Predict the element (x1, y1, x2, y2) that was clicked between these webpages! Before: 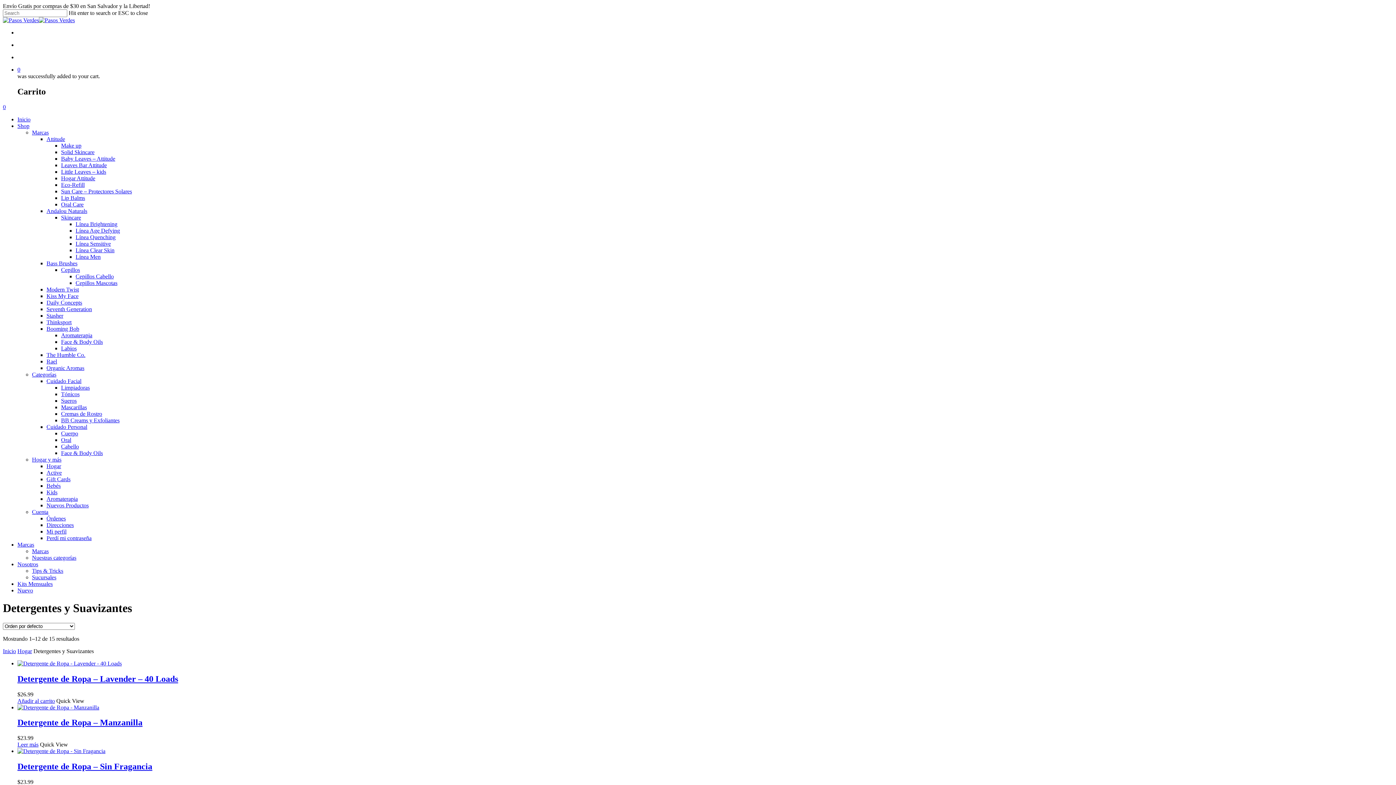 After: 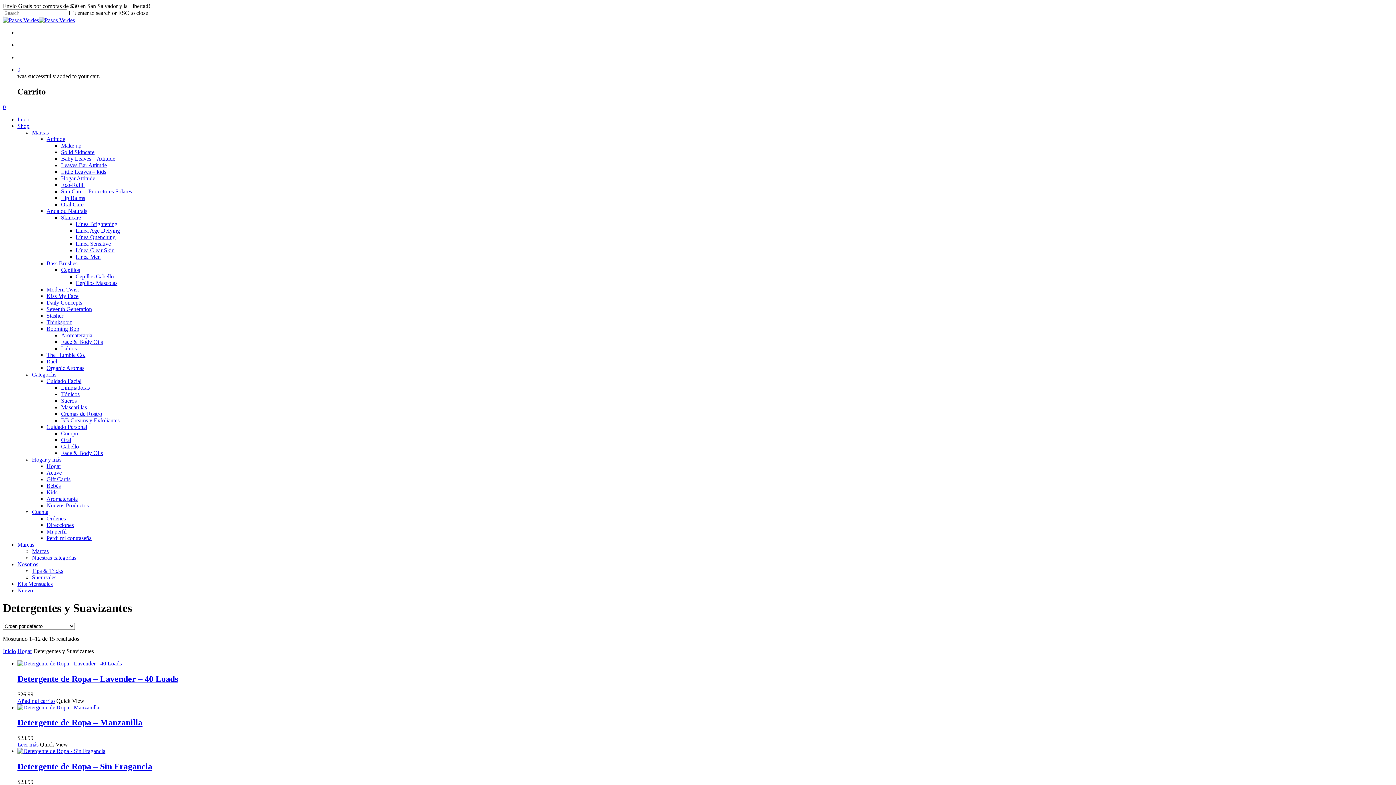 Action: bbox: (38, 741, 68, 748) label:  Quick View